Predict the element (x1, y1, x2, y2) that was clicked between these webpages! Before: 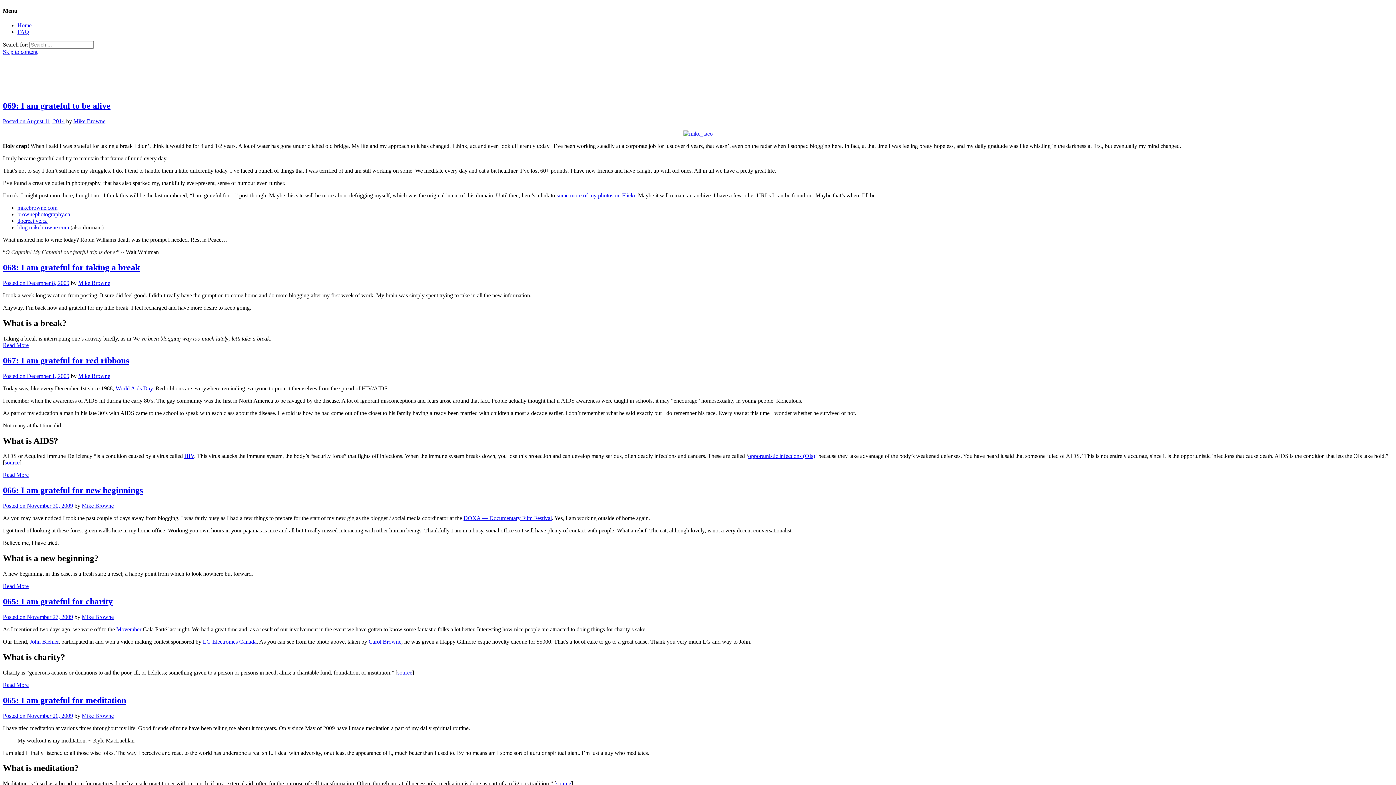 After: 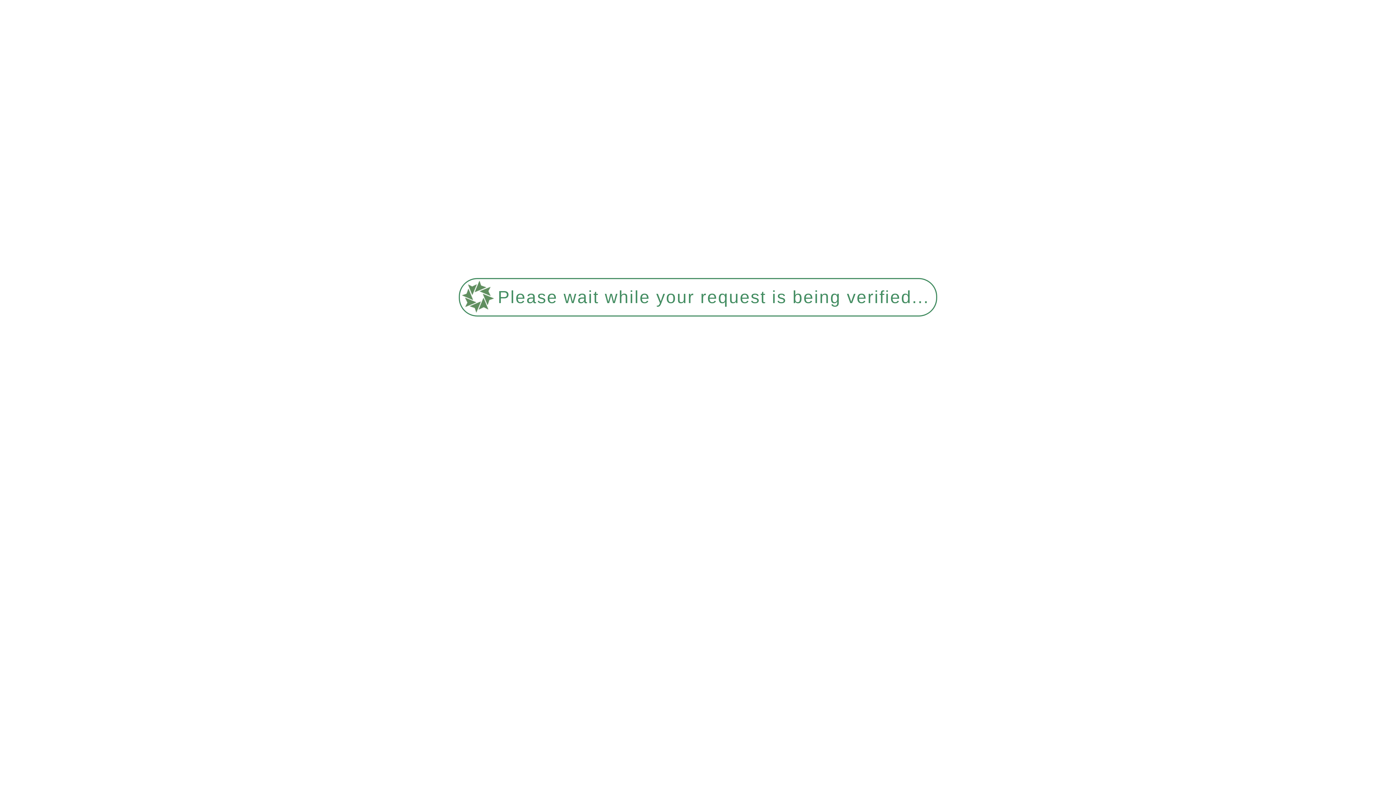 Action: bbox: (78, 372, 110, 379) label: Mike Browne